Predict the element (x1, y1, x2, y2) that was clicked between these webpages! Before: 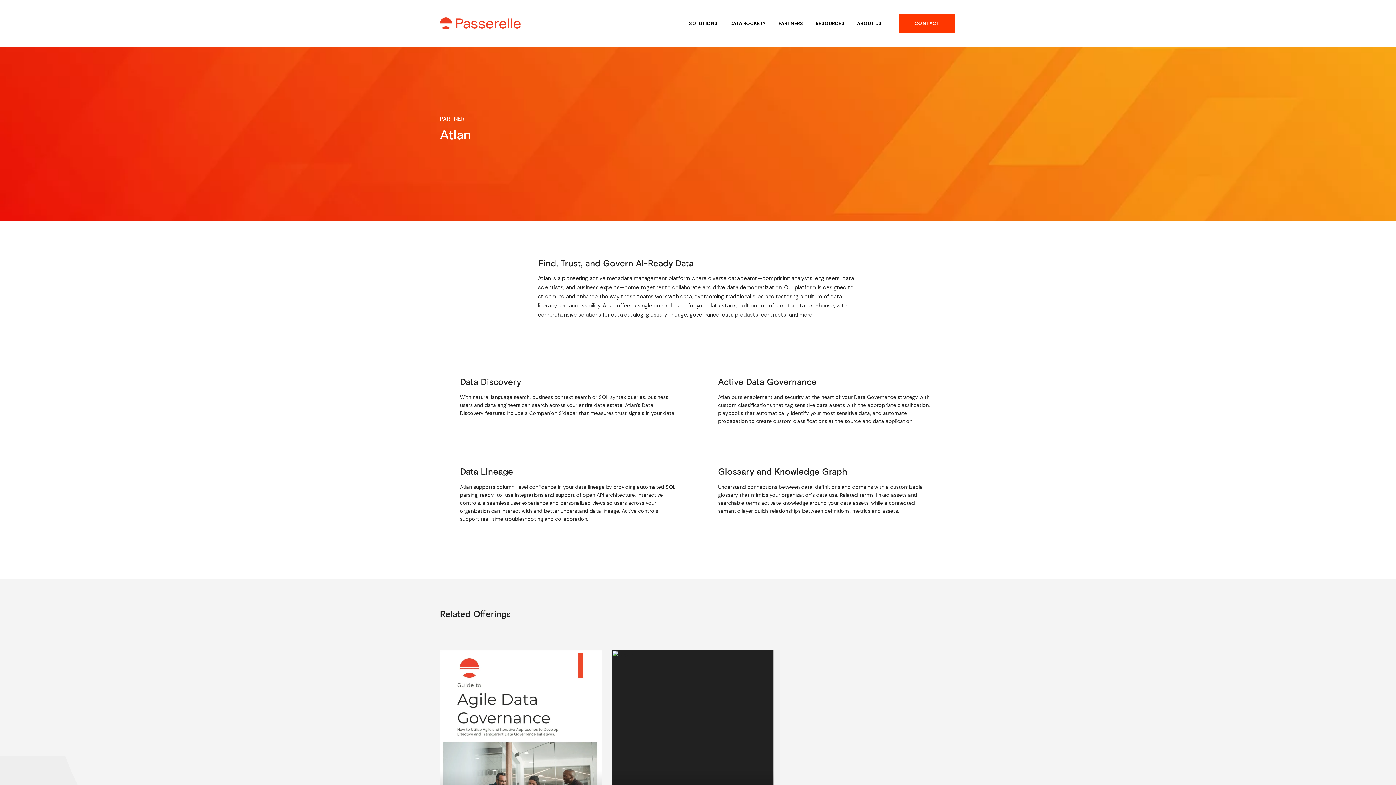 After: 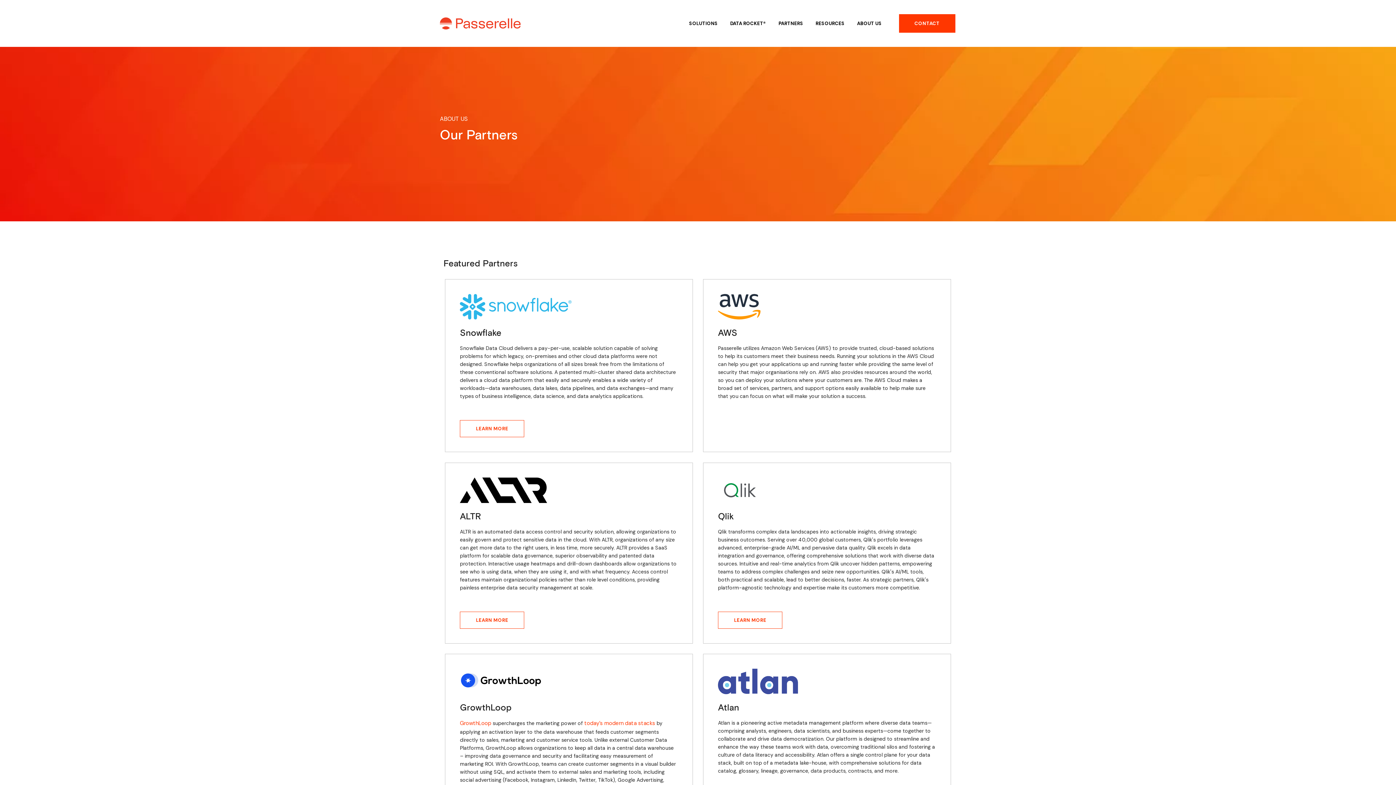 Action: label: PARTNERS bbox: (778, 10, 803, 36)